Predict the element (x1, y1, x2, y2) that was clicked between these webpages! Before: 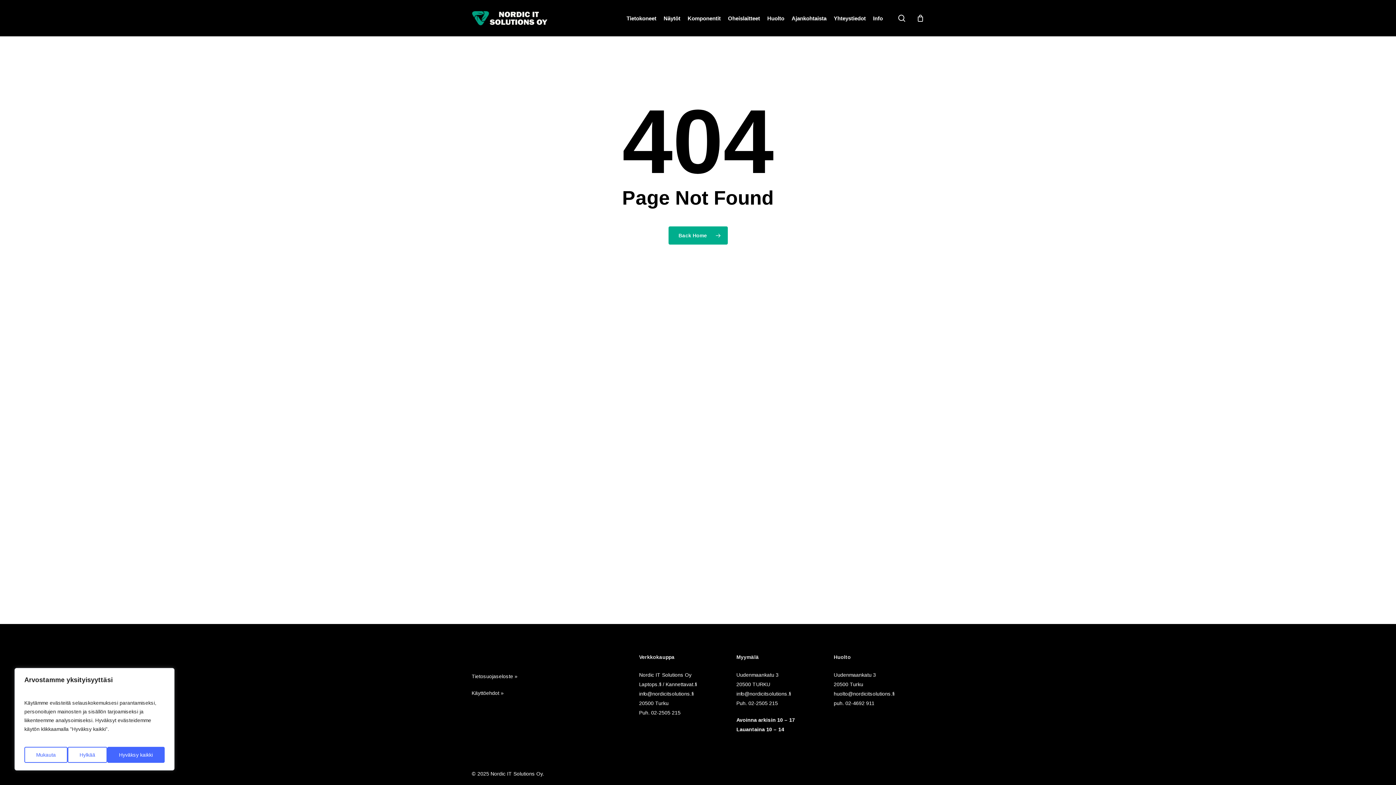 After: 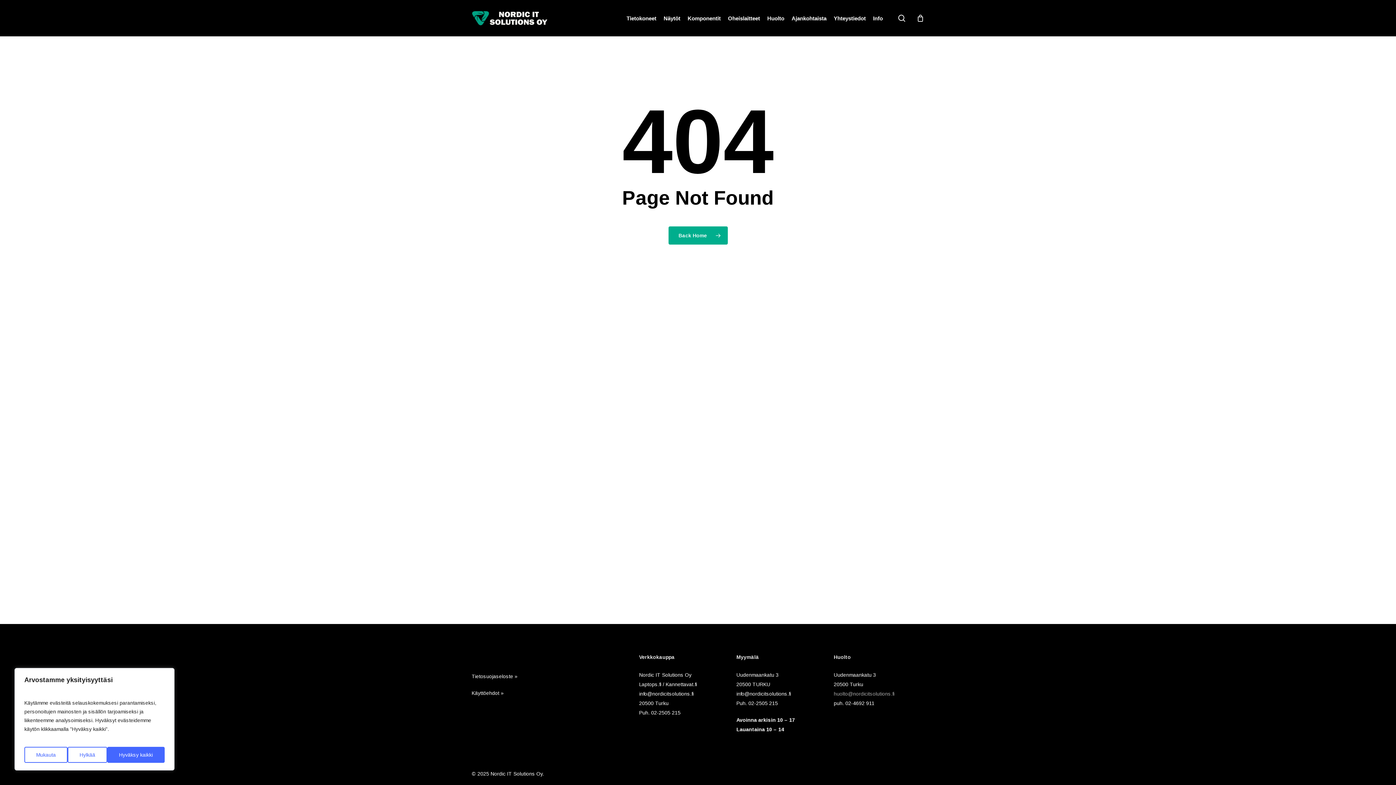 Action: bbox: (833, 691, 894, 697) label: huolto@nordicitsolutions.fi